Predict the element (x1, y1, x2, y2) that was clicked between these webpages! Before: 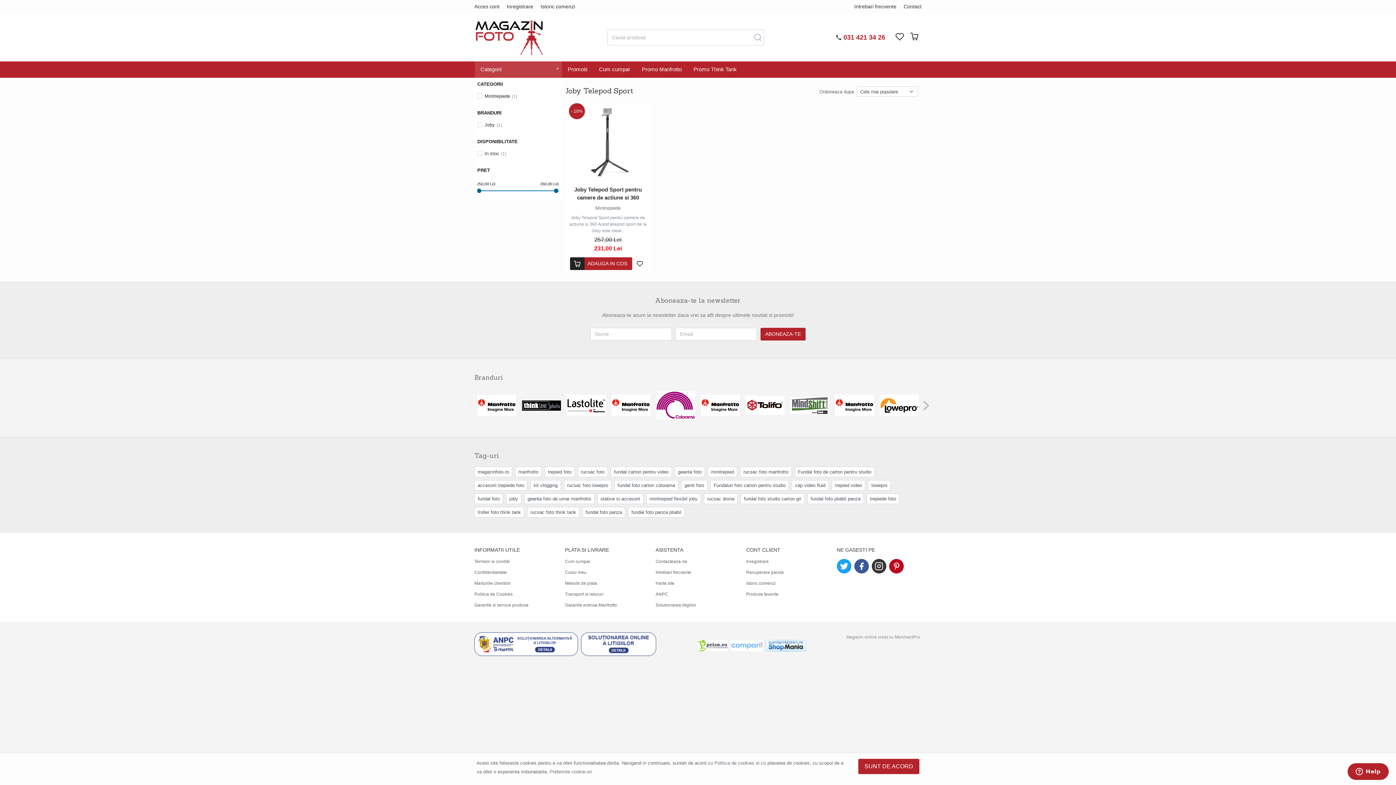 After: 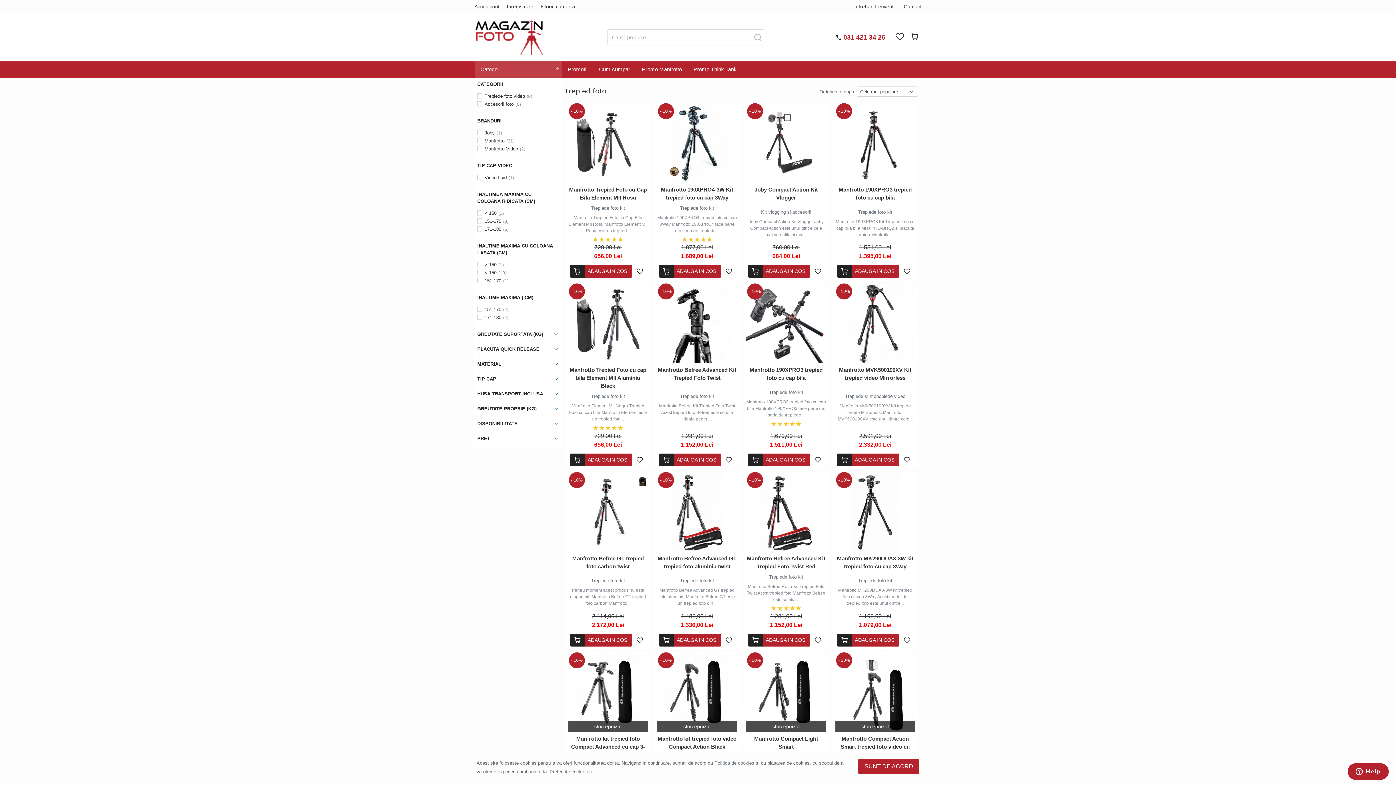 Action: label: trepied foto bbox: (544, 467, 574, 477)